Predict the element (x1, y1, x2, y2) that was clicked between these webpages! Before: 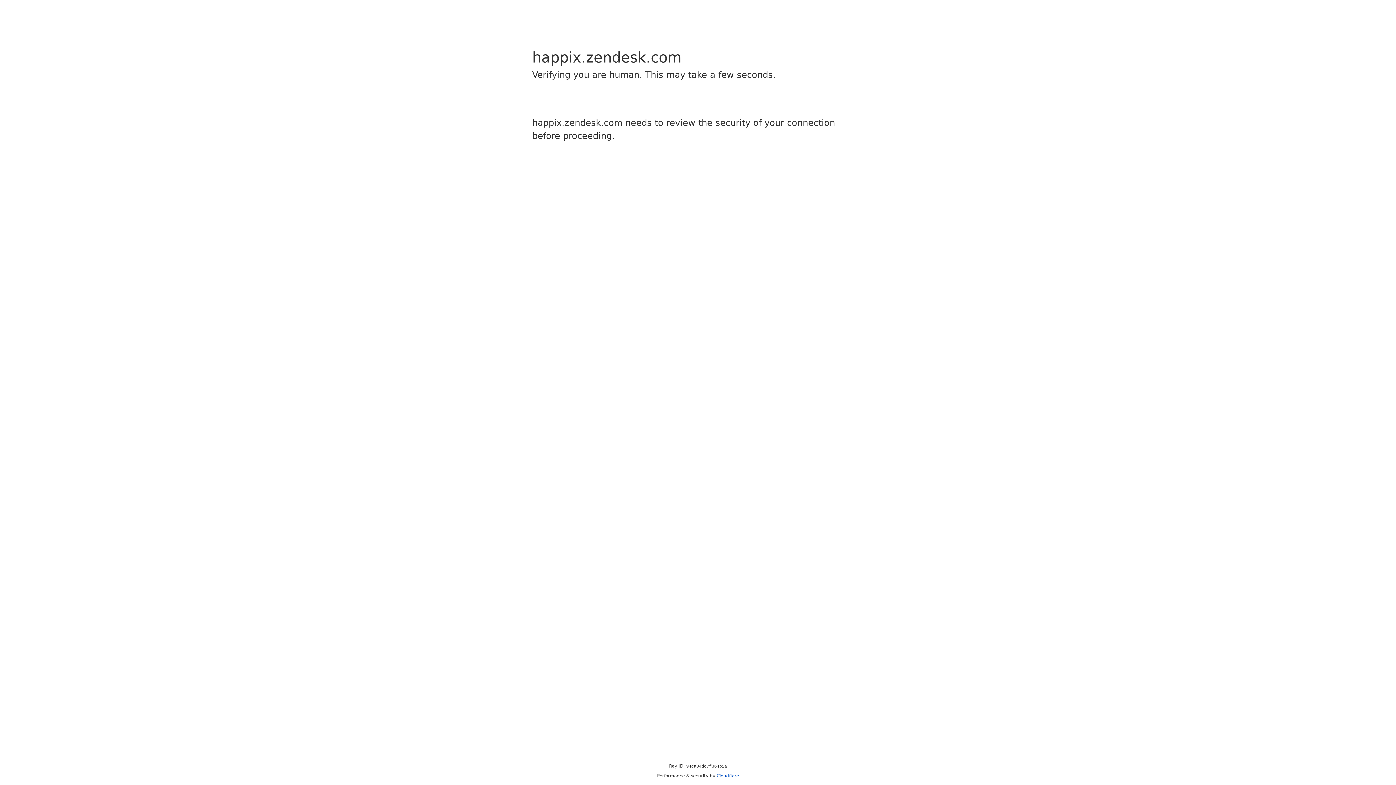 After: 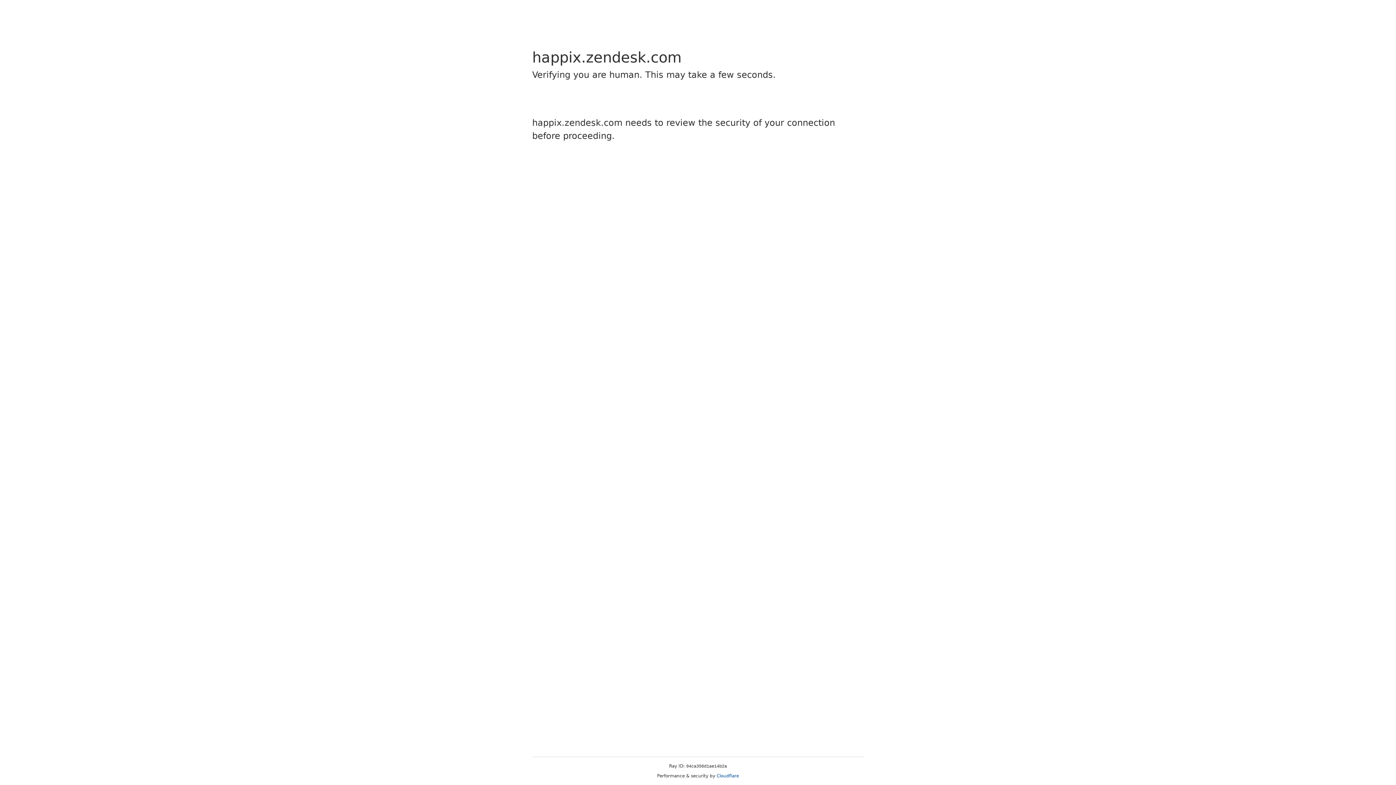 Action: bbox: (716, 773, 739, 778) label: Cloudflare